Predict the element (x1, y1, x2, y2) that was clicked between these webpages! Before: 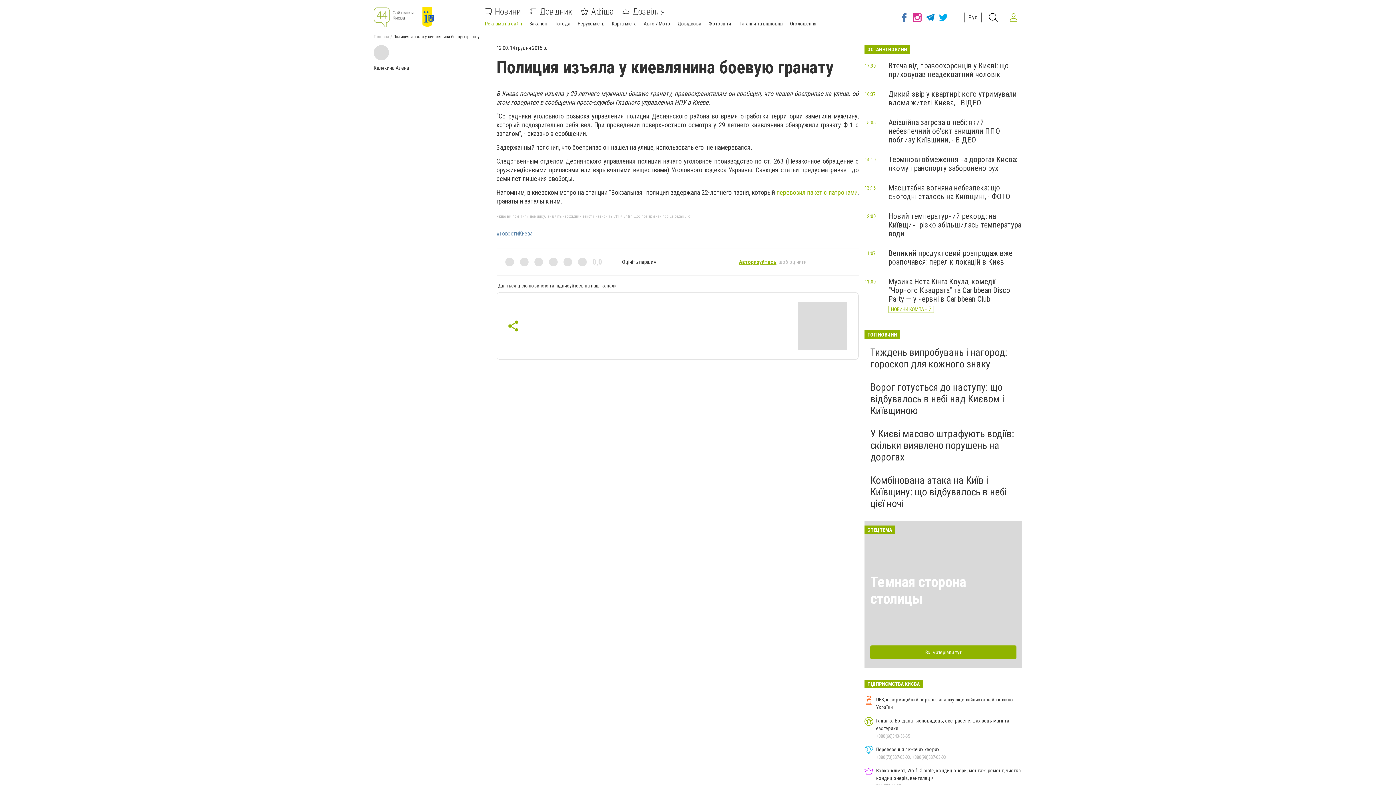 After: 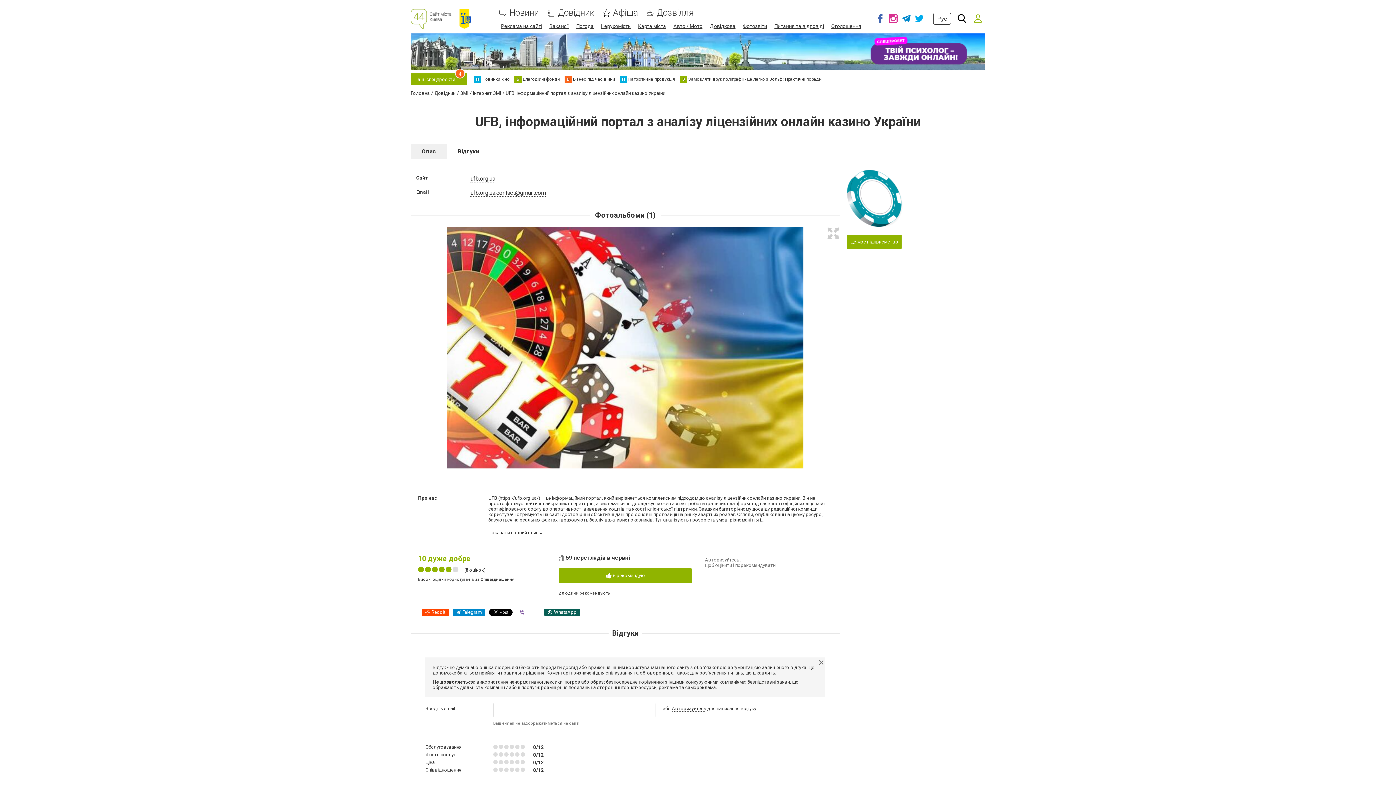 Action: bbox: (864, 696, 1022, 711) label: UFB, інформаційний портал з аналізу ліцензійних онлайн казино України